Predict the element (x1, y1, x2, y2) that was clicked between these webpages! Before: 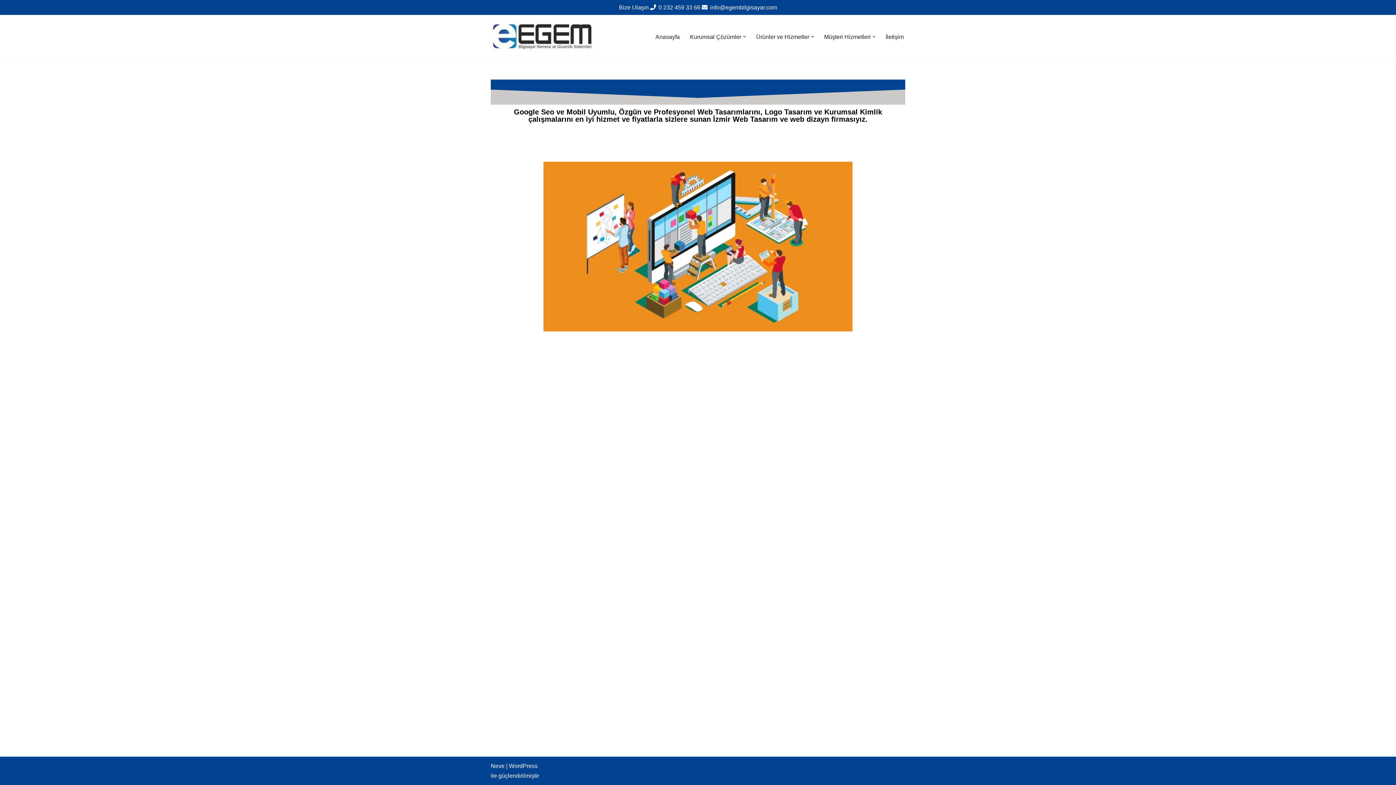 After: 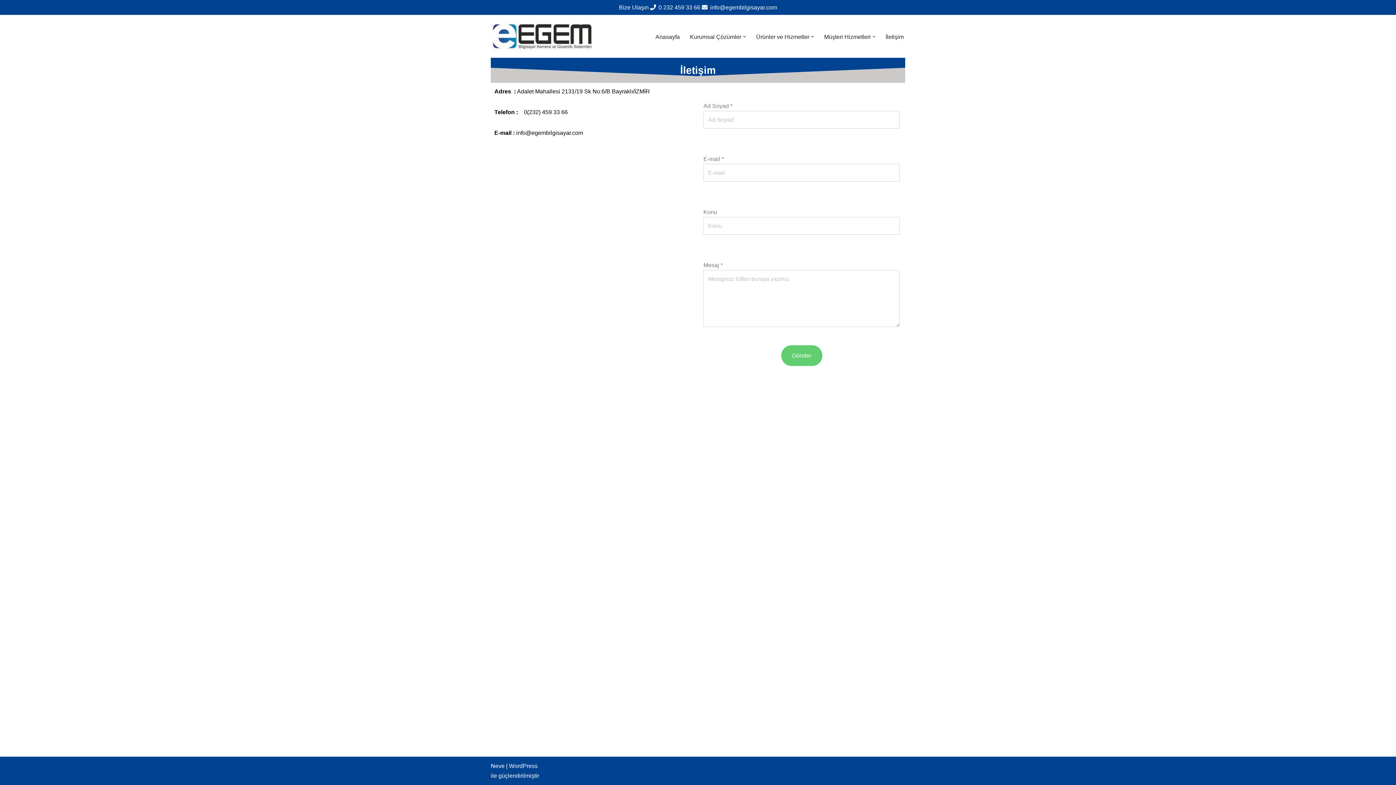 Action: label: İletişim bbox: (885, 31, 904, 41)